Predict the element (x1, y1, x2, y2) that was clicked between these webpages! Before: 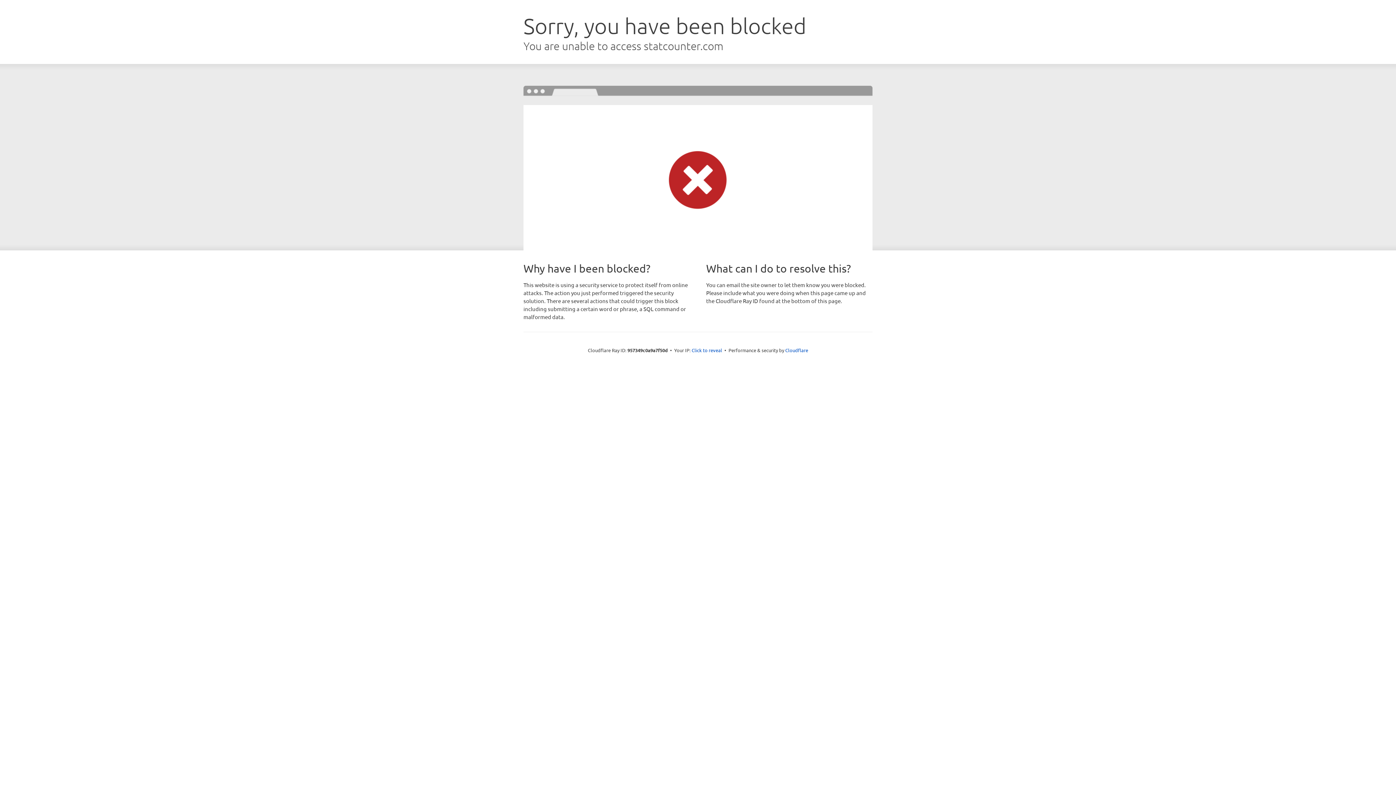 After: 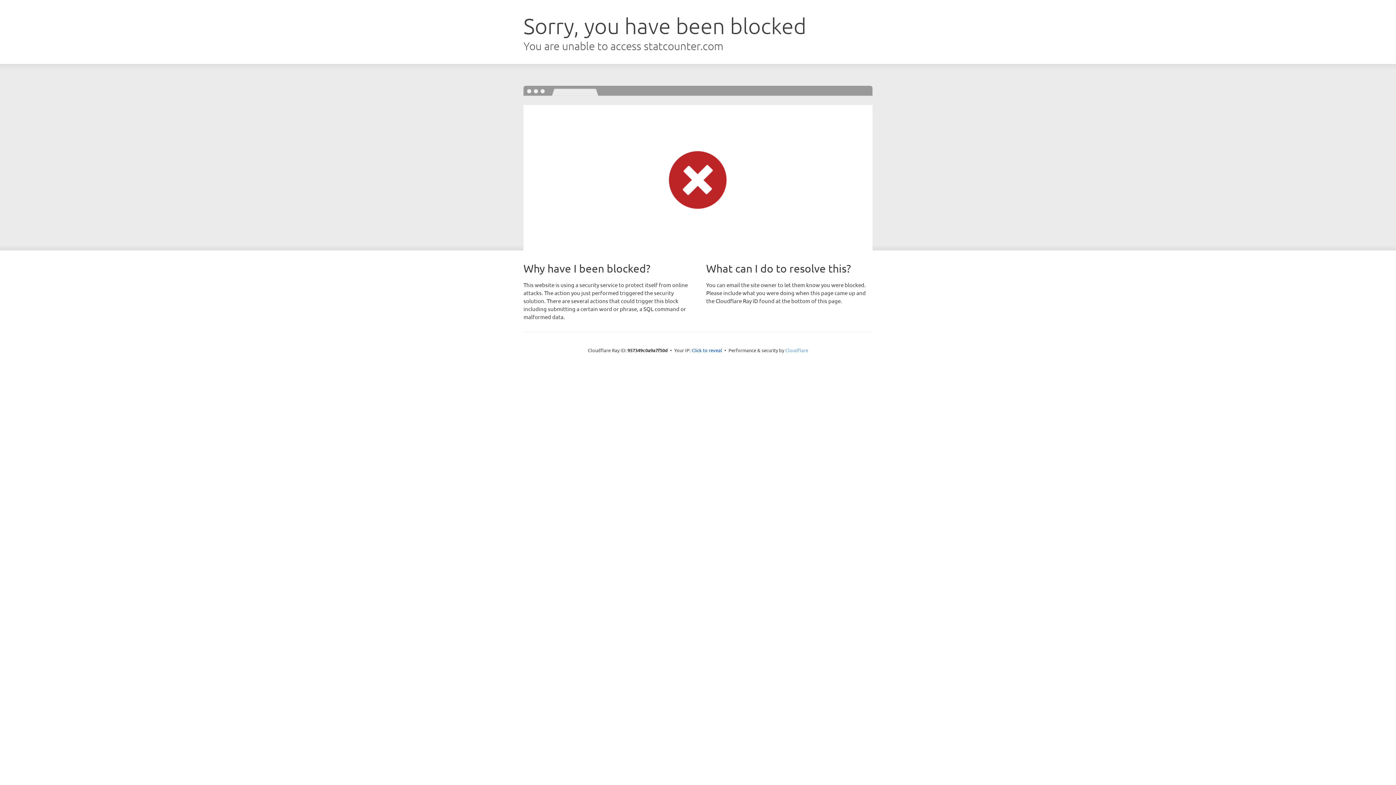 Action: label: Cloudflare bbox: (785, 347, 808, 353)